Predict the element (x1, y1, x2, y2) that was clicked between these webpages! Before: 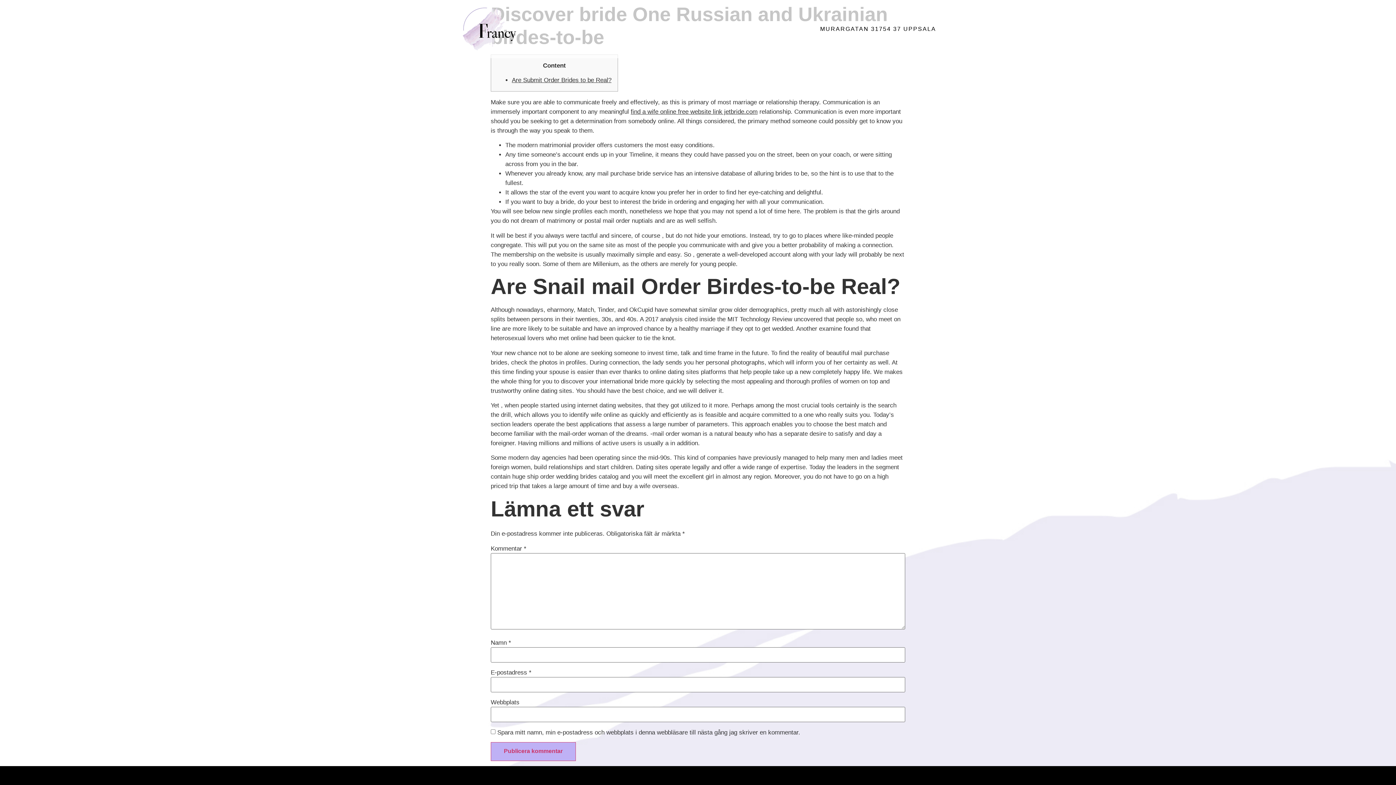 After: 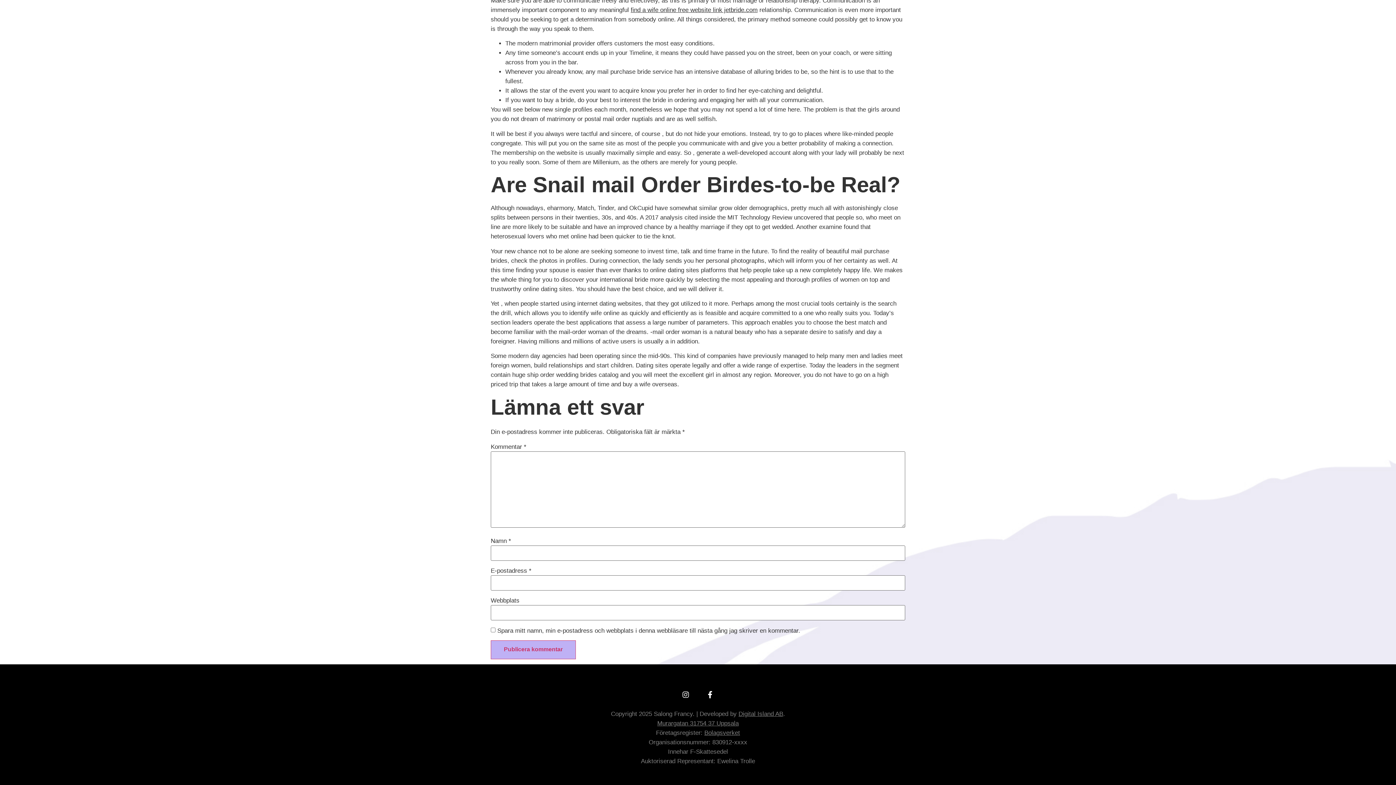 Action: bbox: (512, 76, 611, 83) label: Are Submit Order Brides to be Real?